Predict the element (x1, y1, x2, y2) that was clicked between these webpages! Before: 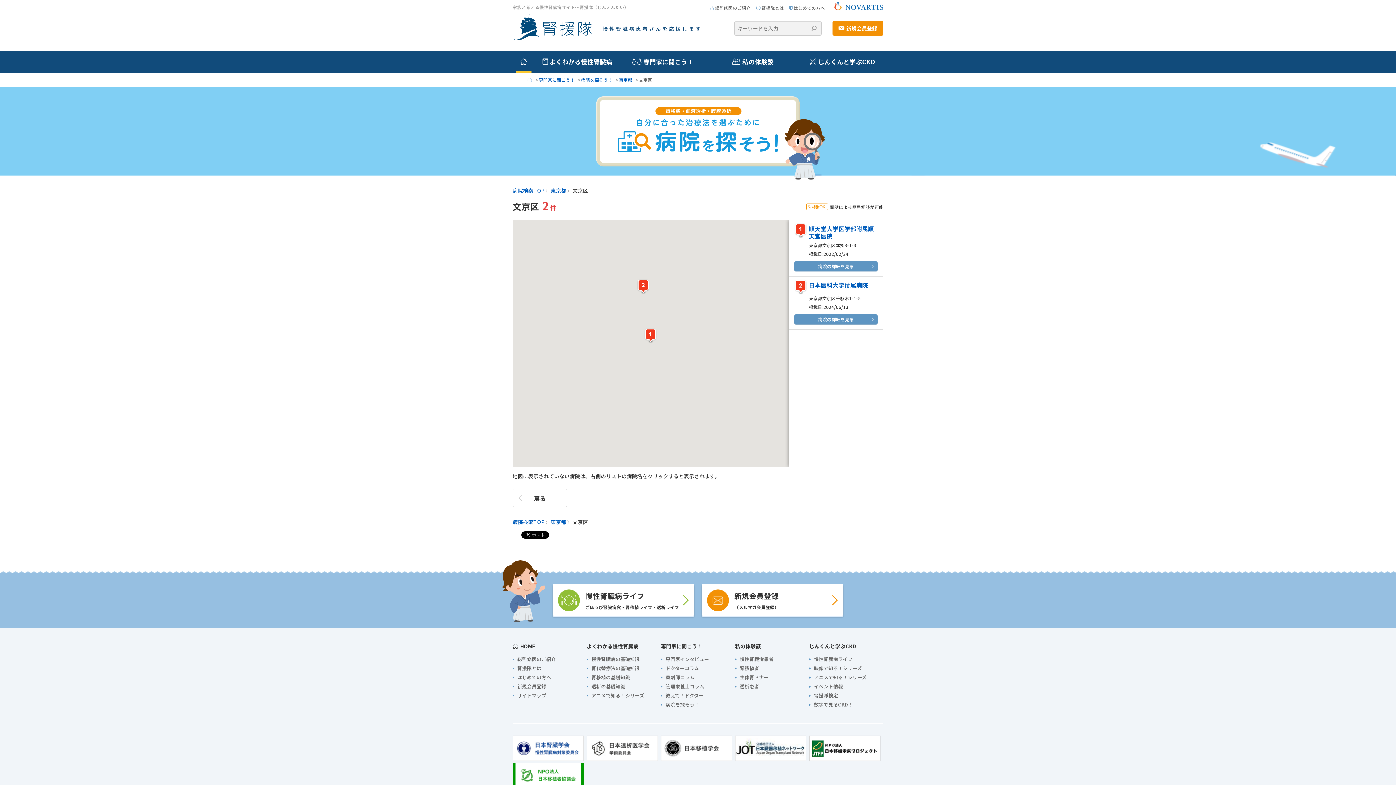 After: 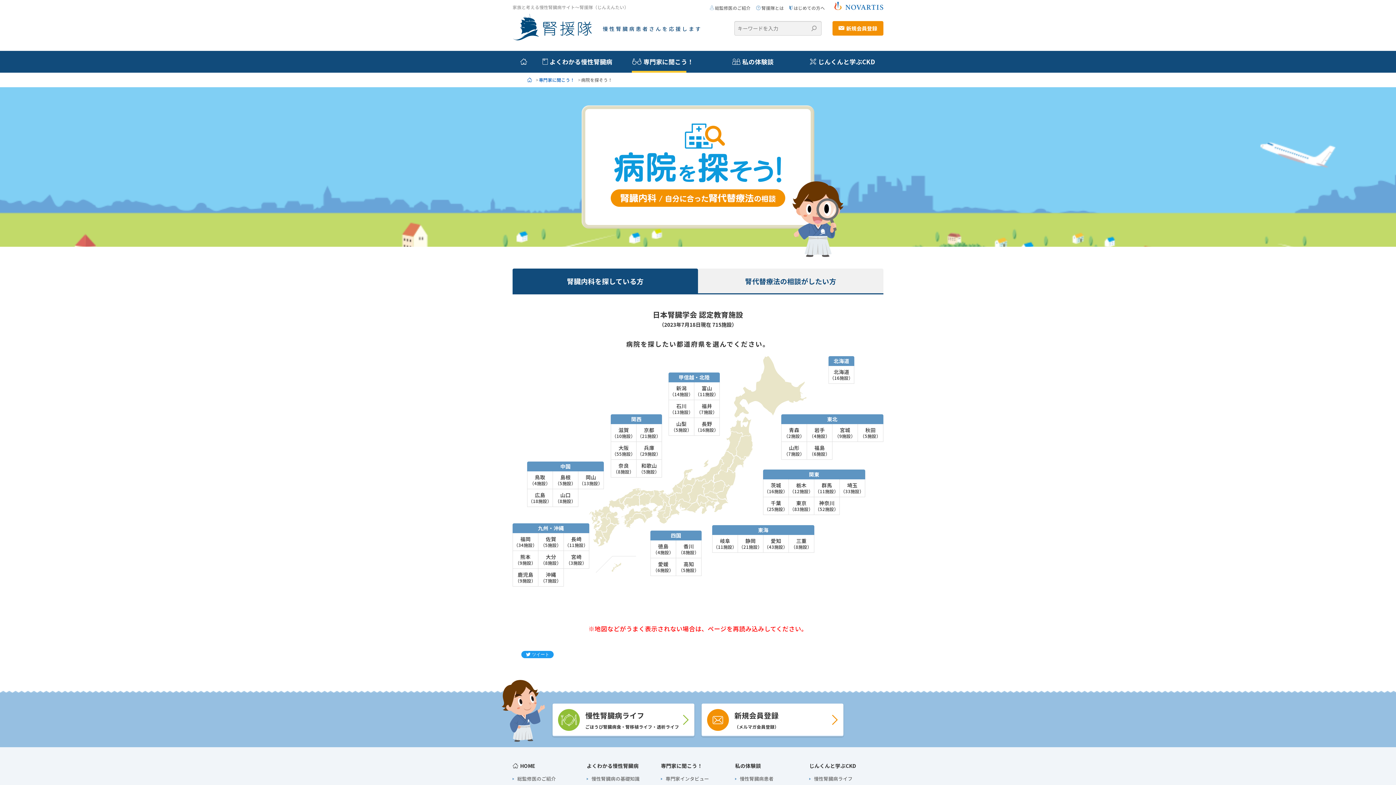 Action: label: 病院を探そう！ bbox: (661, 701, 735, 708)